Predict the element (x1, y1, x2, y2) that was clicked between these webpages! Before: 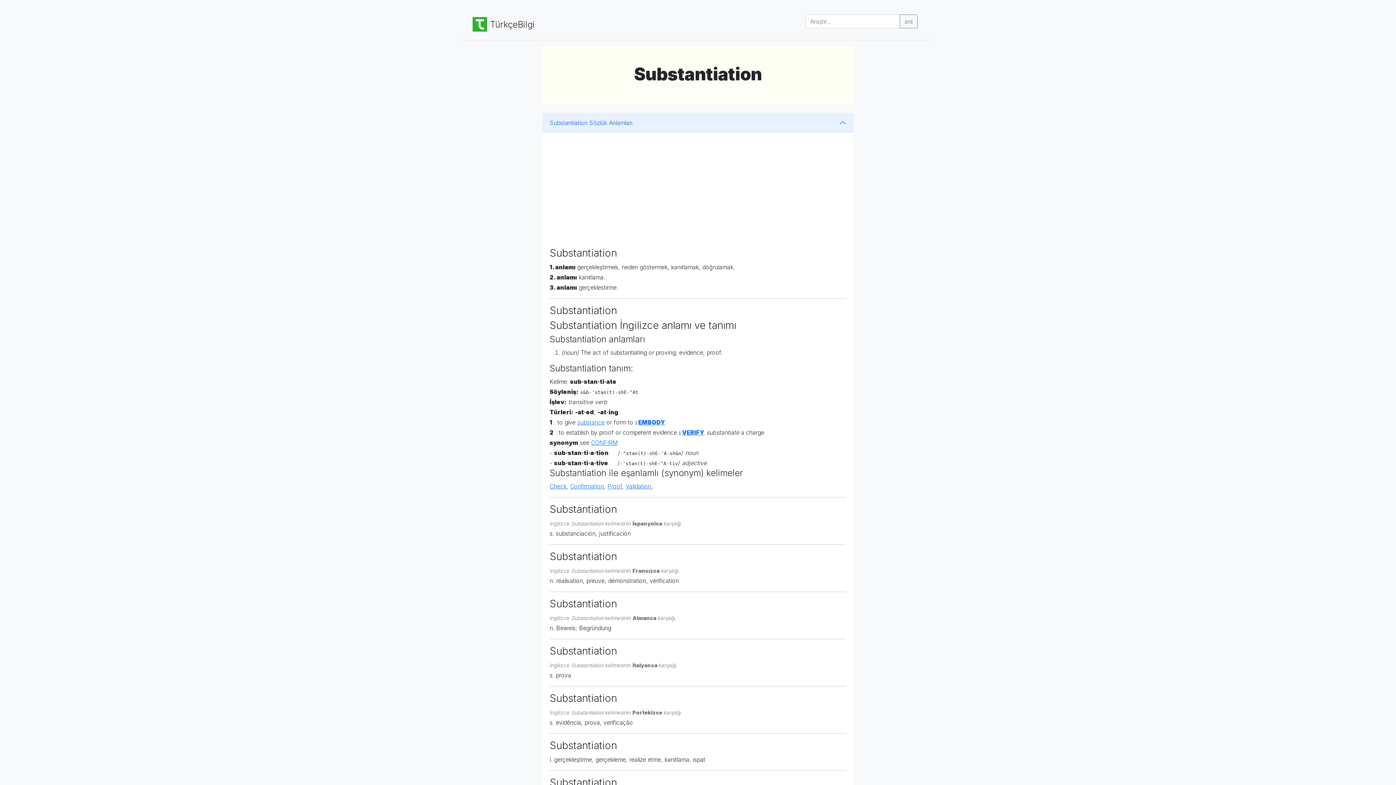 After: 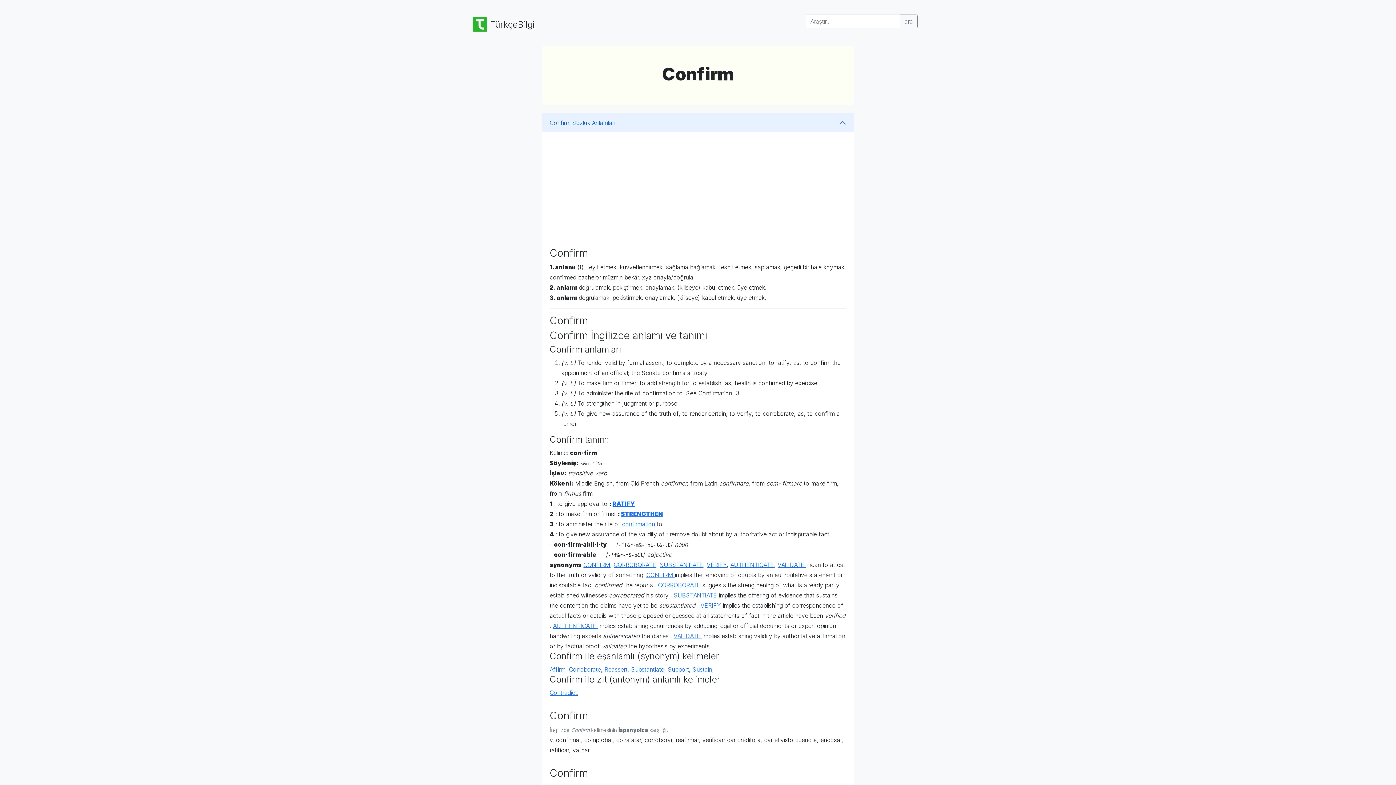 Action: bbox: (591, 439, 617, 446) label: CONFIRM